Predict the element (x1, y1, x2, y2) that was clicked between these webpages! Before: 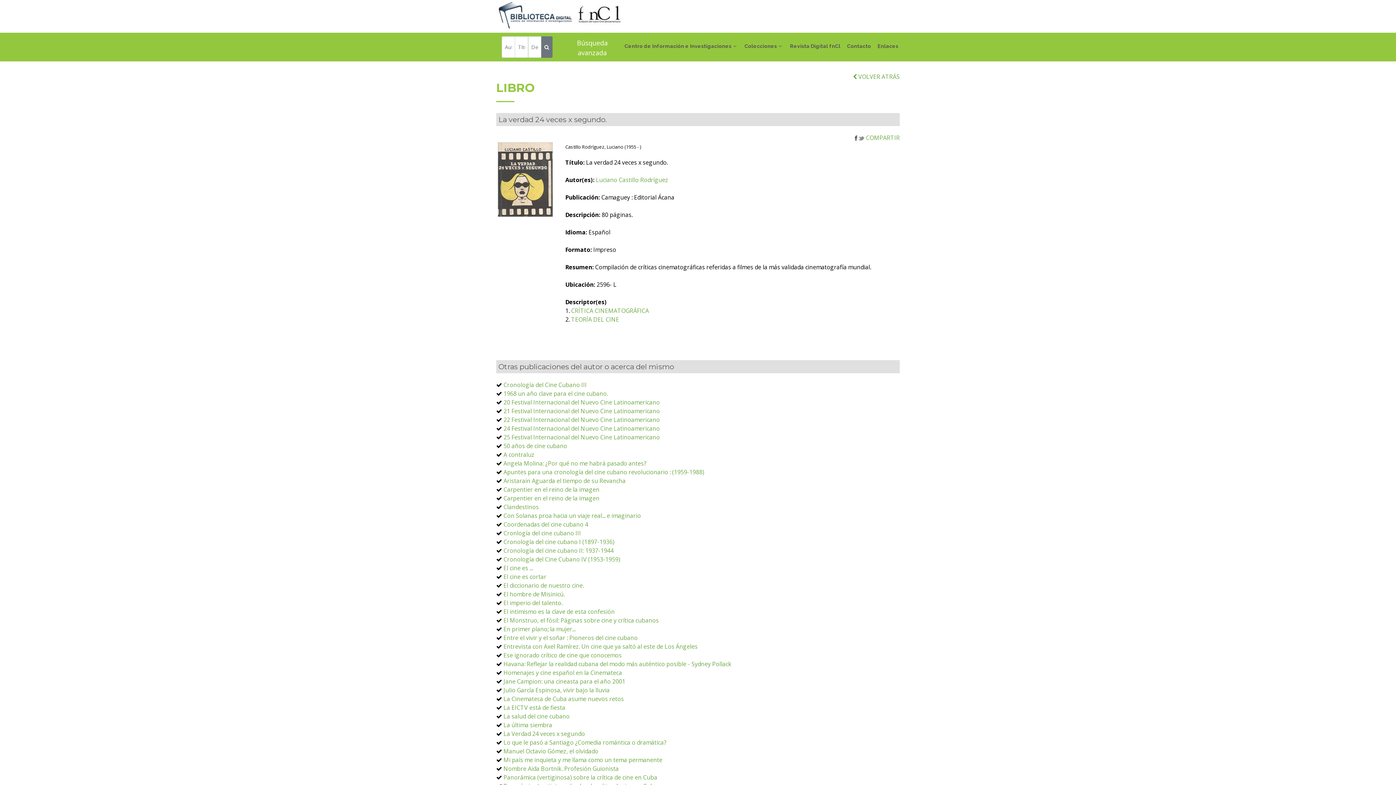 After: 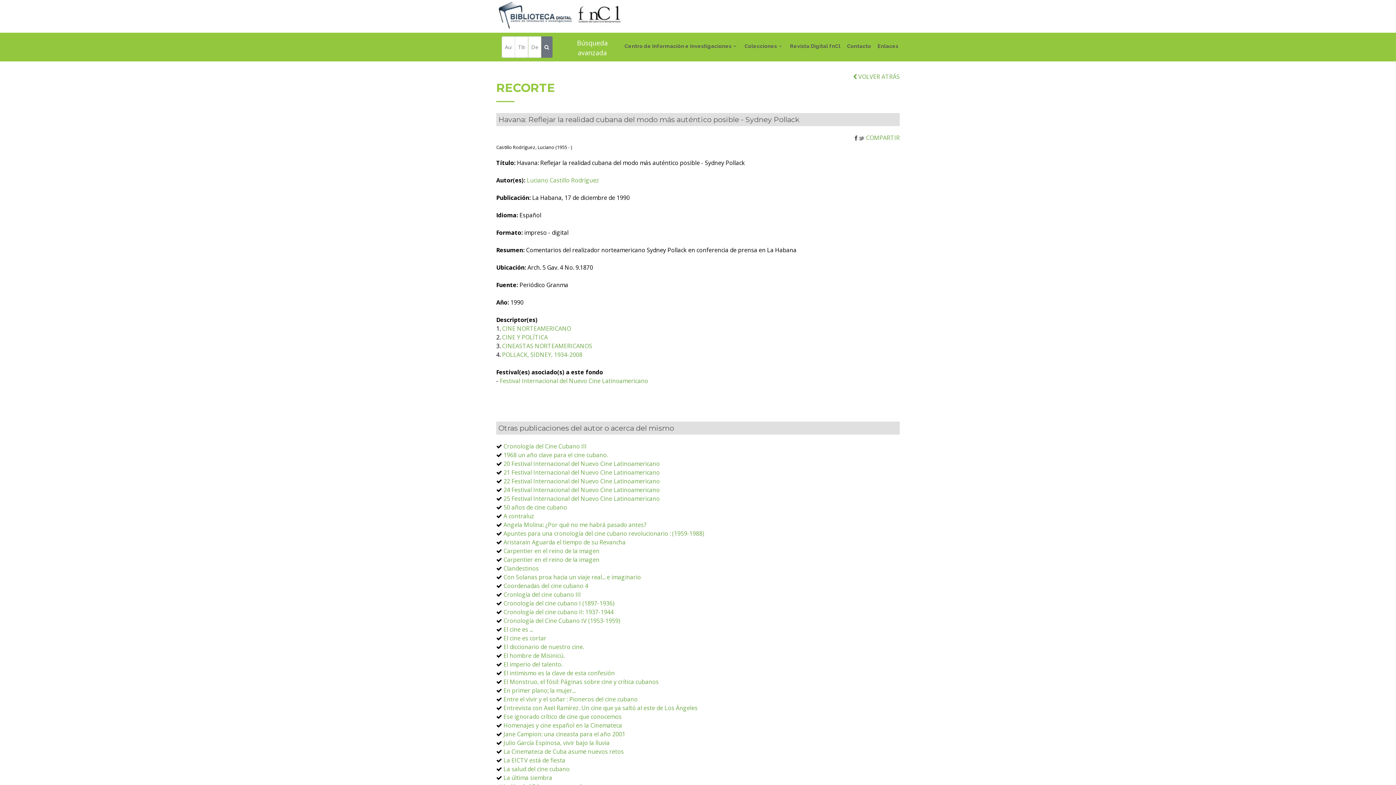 Action: label: Havana: Reflejar la realidad cubana del modo más auténtico posible - Sydney Pollack bbox: (503, 660, 731, 668)